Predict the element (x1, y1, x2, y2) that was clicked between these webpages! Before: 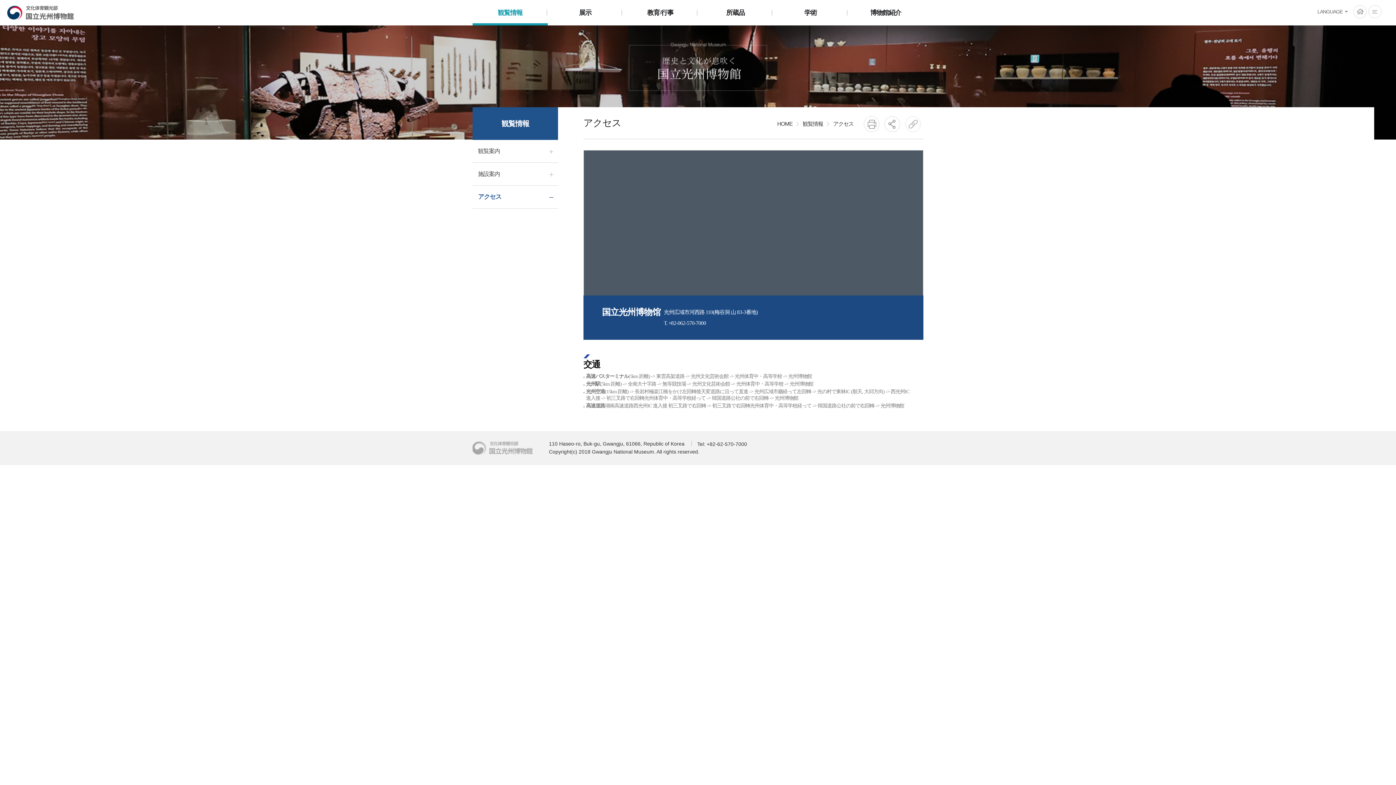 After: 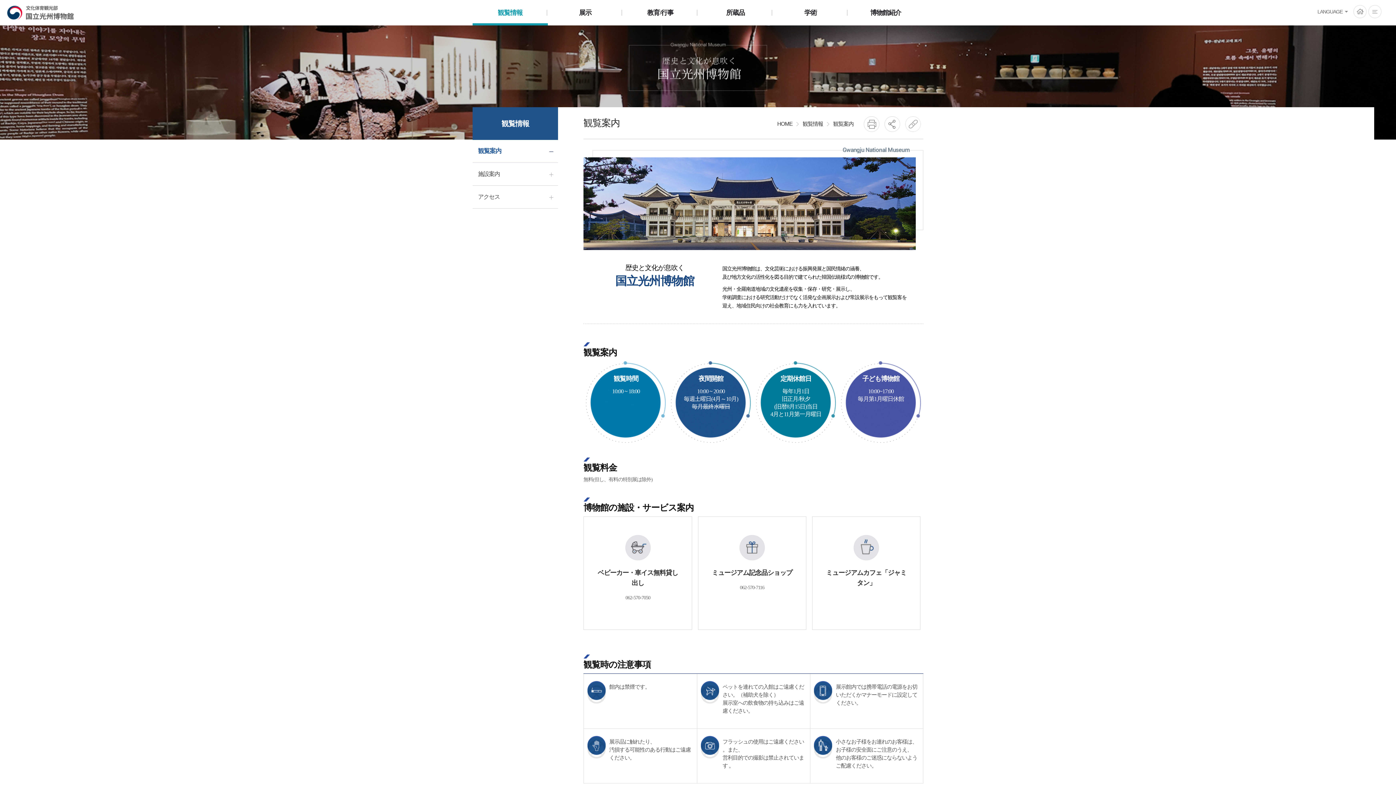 Action: label: 観覧情報 bbox: (472, 0, 547, 24)